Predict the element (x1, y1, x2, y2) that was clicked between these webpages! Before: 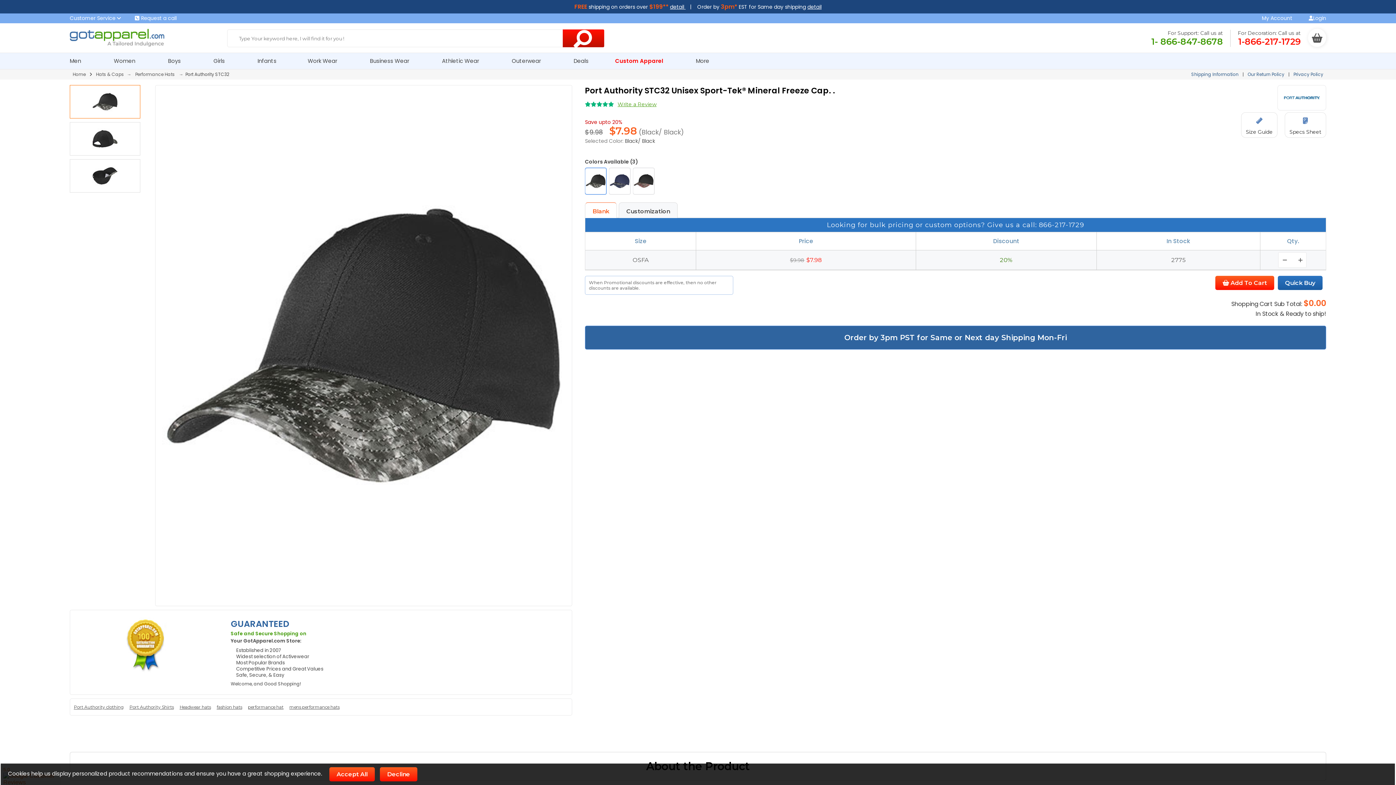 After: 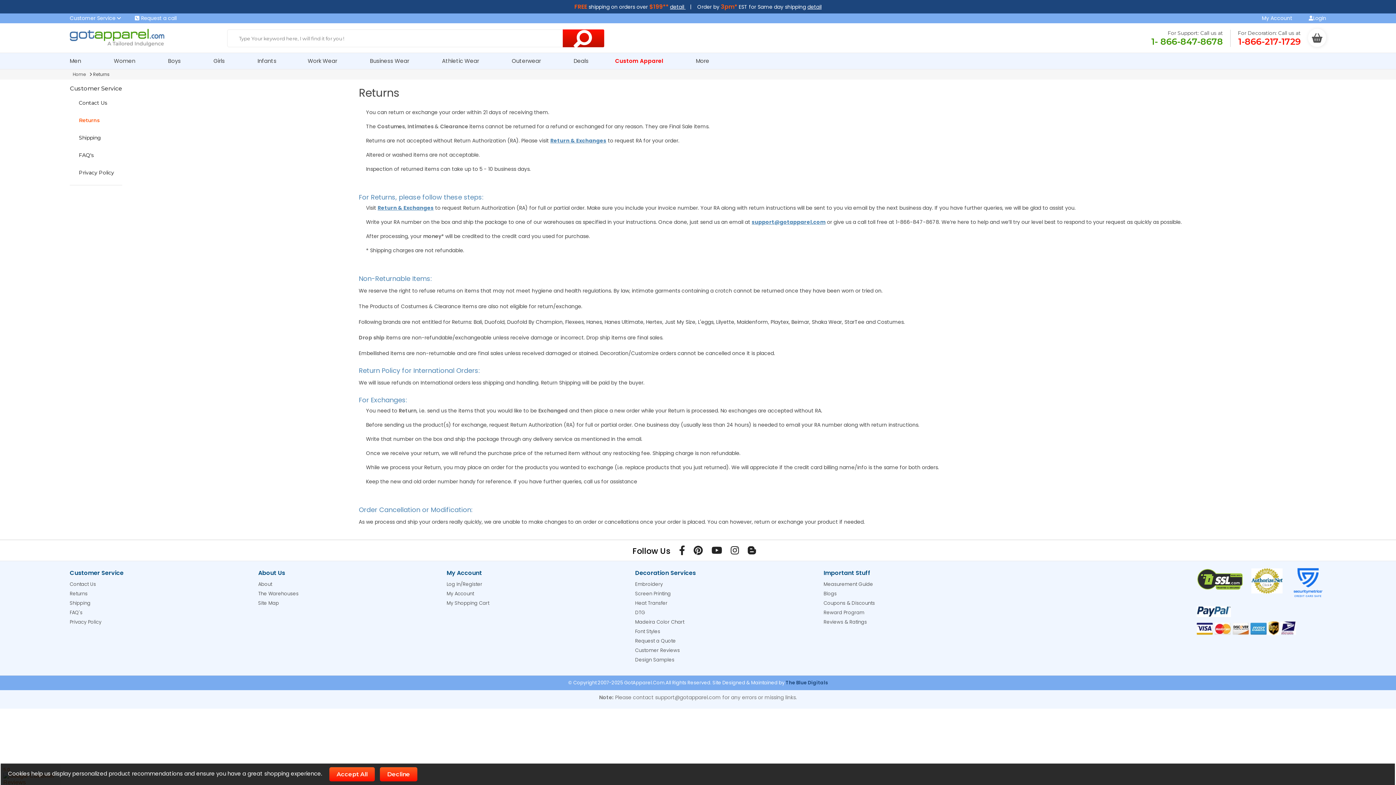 Action: bbox: (1248, 71, 1284, 77) label: Our Return Policy